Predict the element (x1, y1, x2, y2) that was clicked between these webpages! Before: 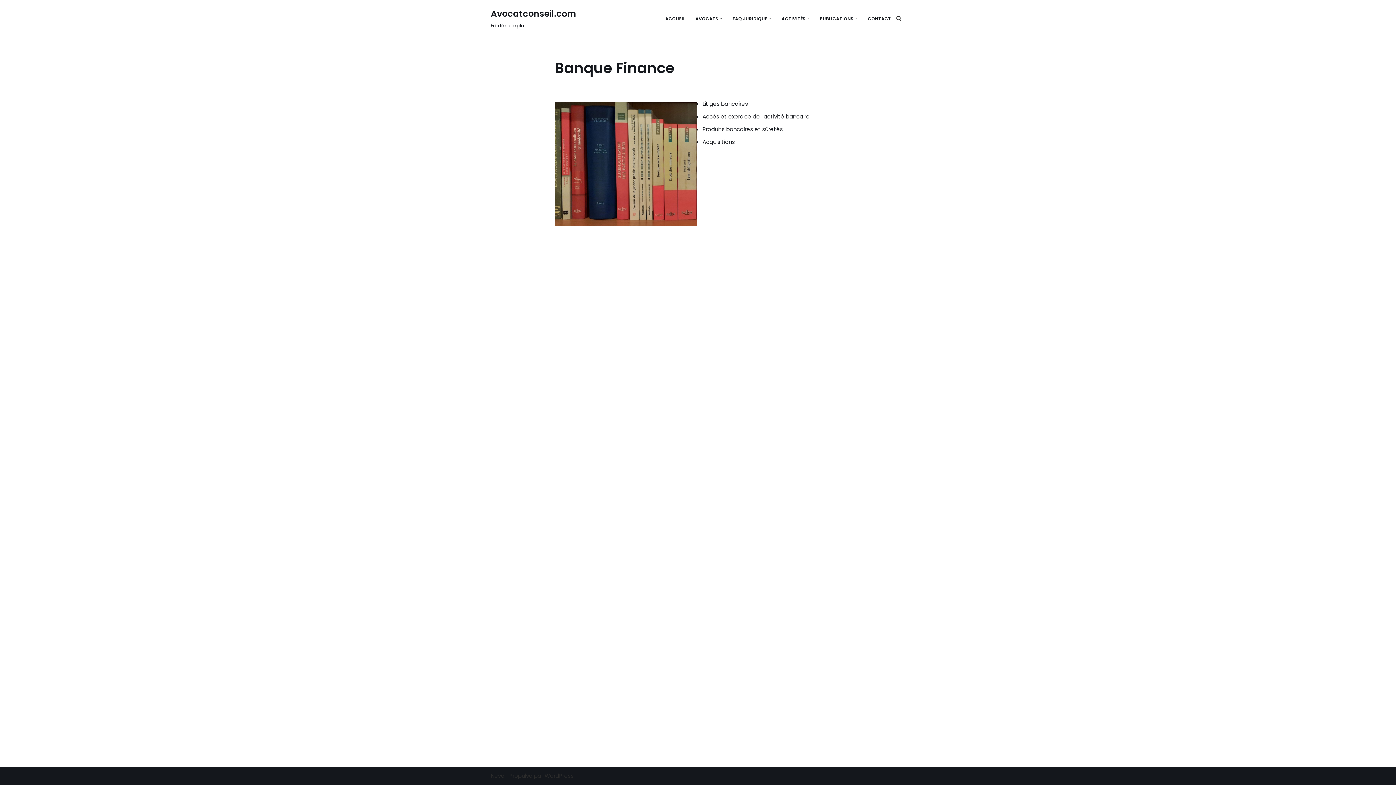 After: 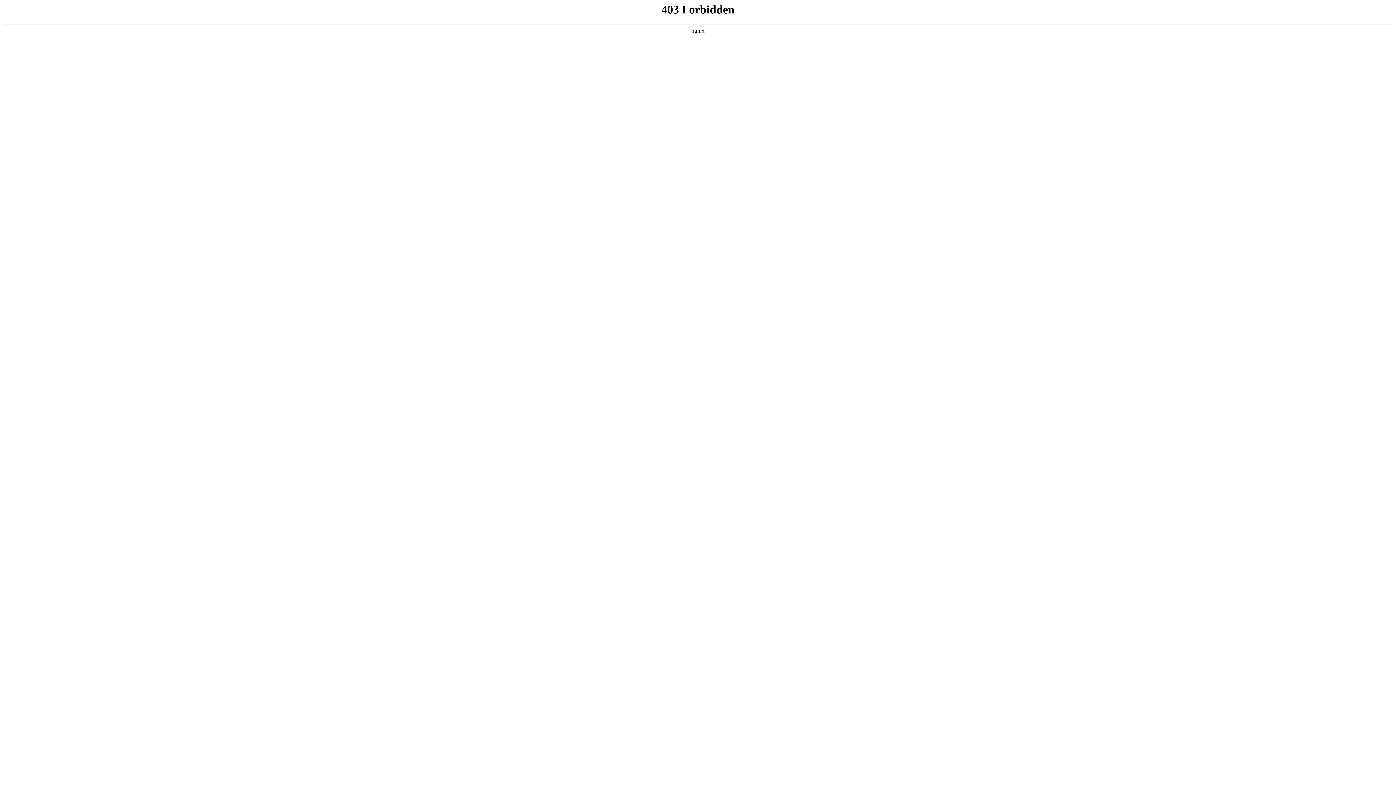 Action: label: WordPress bbox: (544, 772, 573, 780)